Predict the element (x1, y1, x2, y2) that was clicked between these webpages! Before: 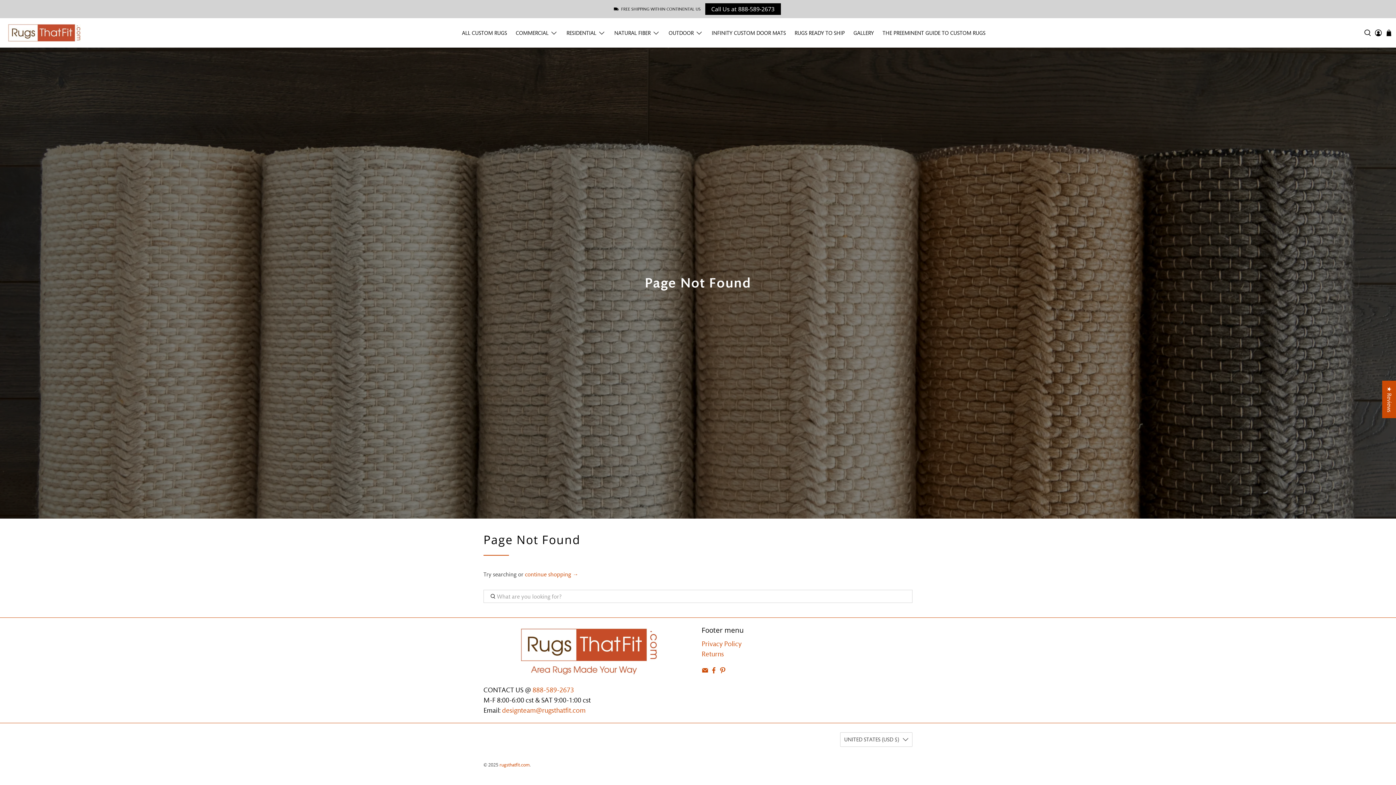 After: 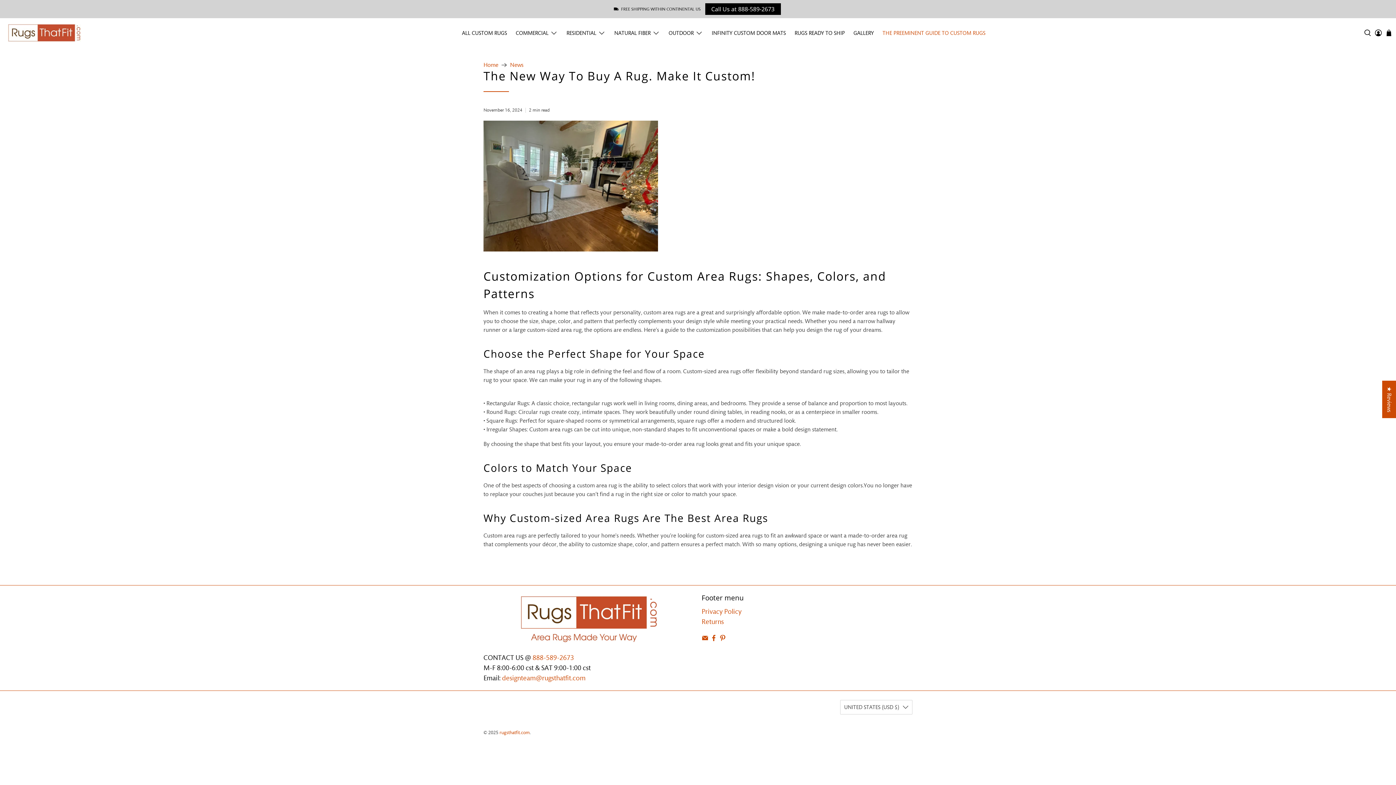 Action: label: THE PREEMINENT GUIDE TO CUSTOM RUGS bbox: (878, 23, 990, 42)